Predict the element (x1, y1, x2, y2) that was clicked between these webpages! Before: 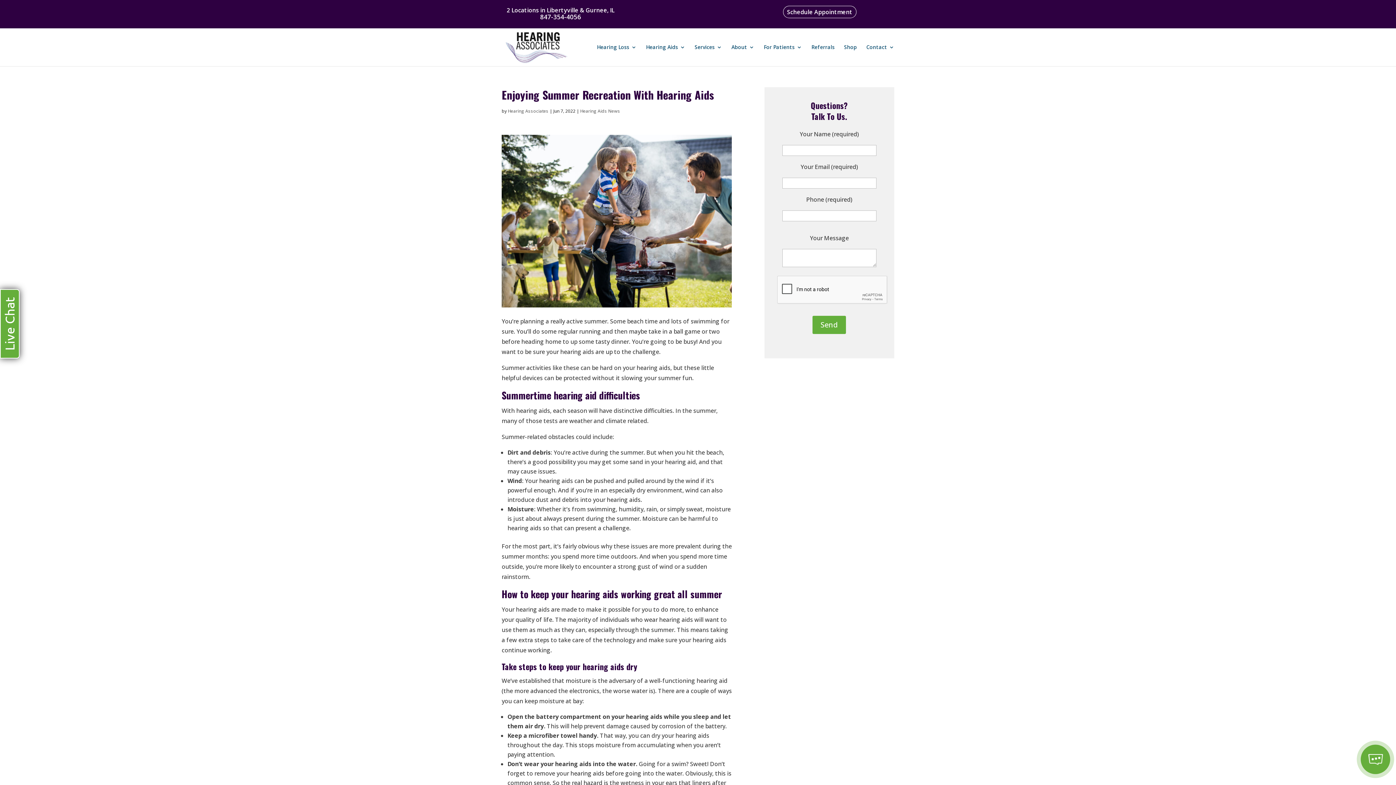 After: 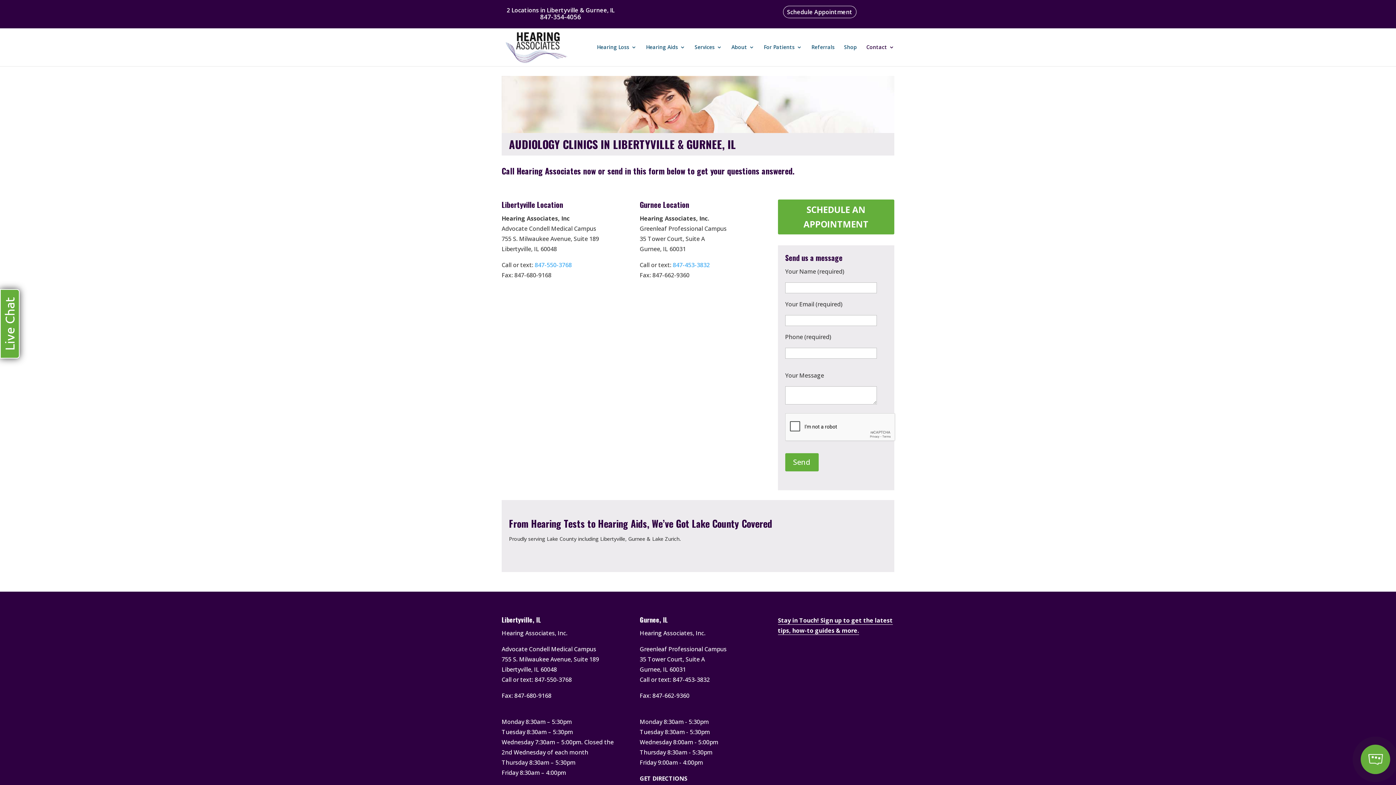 Action: label: 2 Locations in Libertyville & Gurnee, IL bbox: (506, 6, 614, 14)